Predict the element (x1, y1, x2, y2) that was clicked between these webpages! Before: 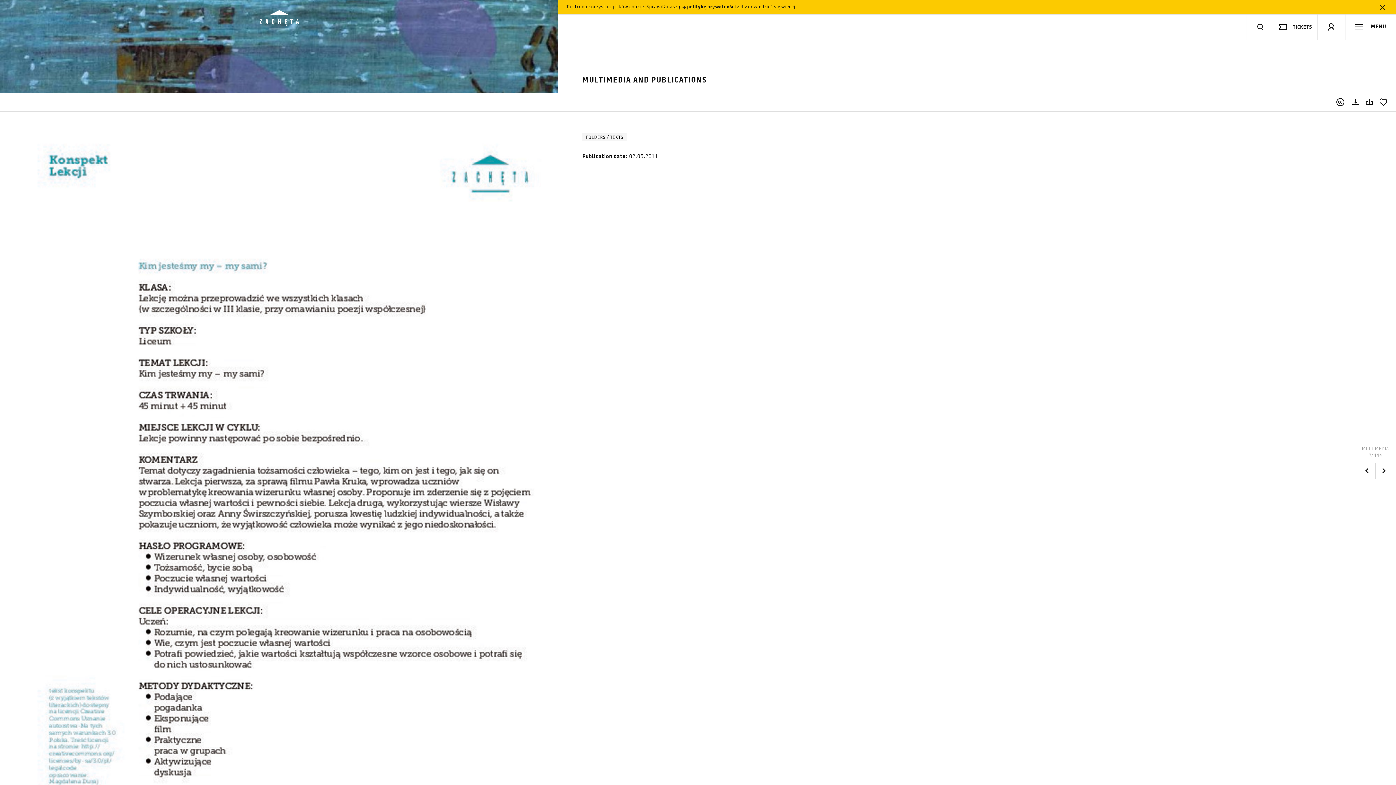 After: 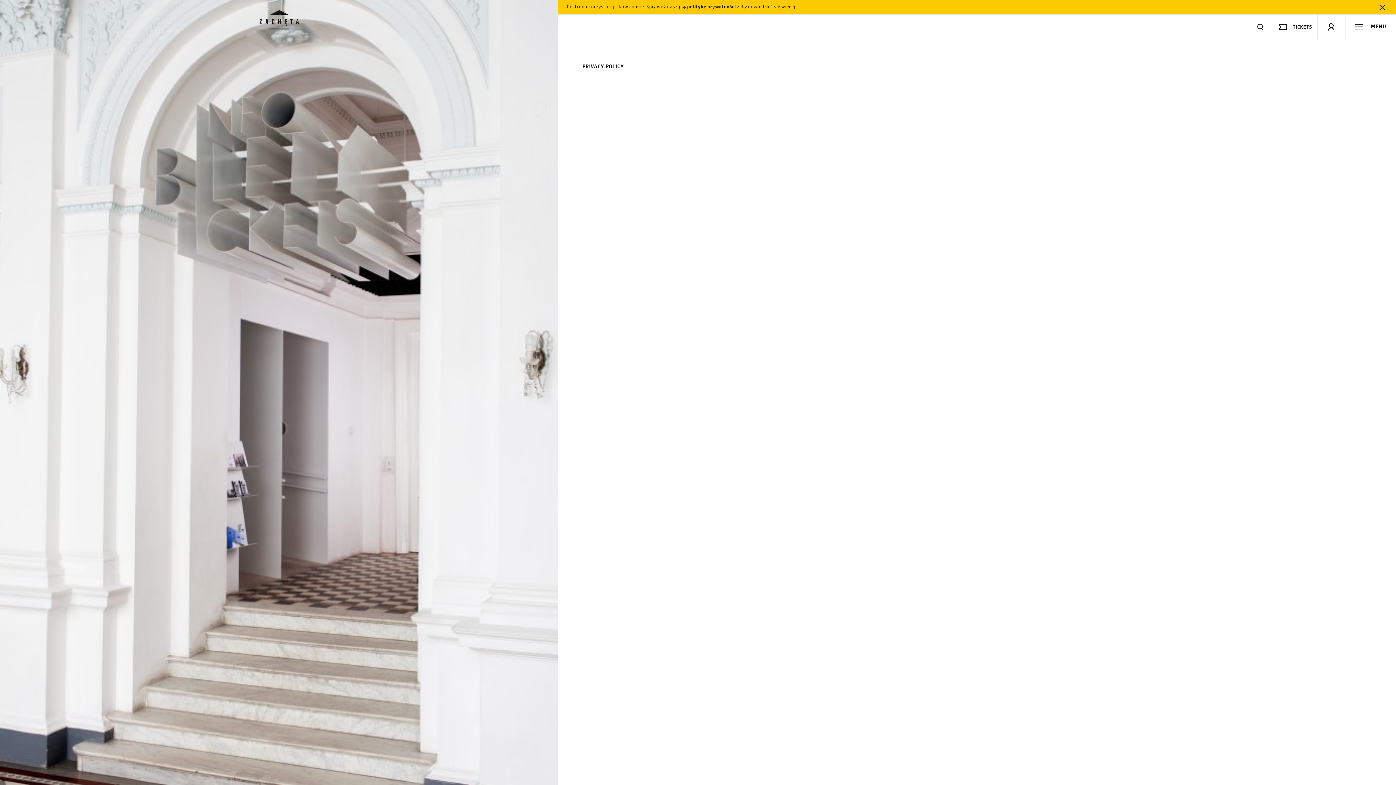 Action: label:  politykę prywatności bbox: (681, 4, 736, 9)